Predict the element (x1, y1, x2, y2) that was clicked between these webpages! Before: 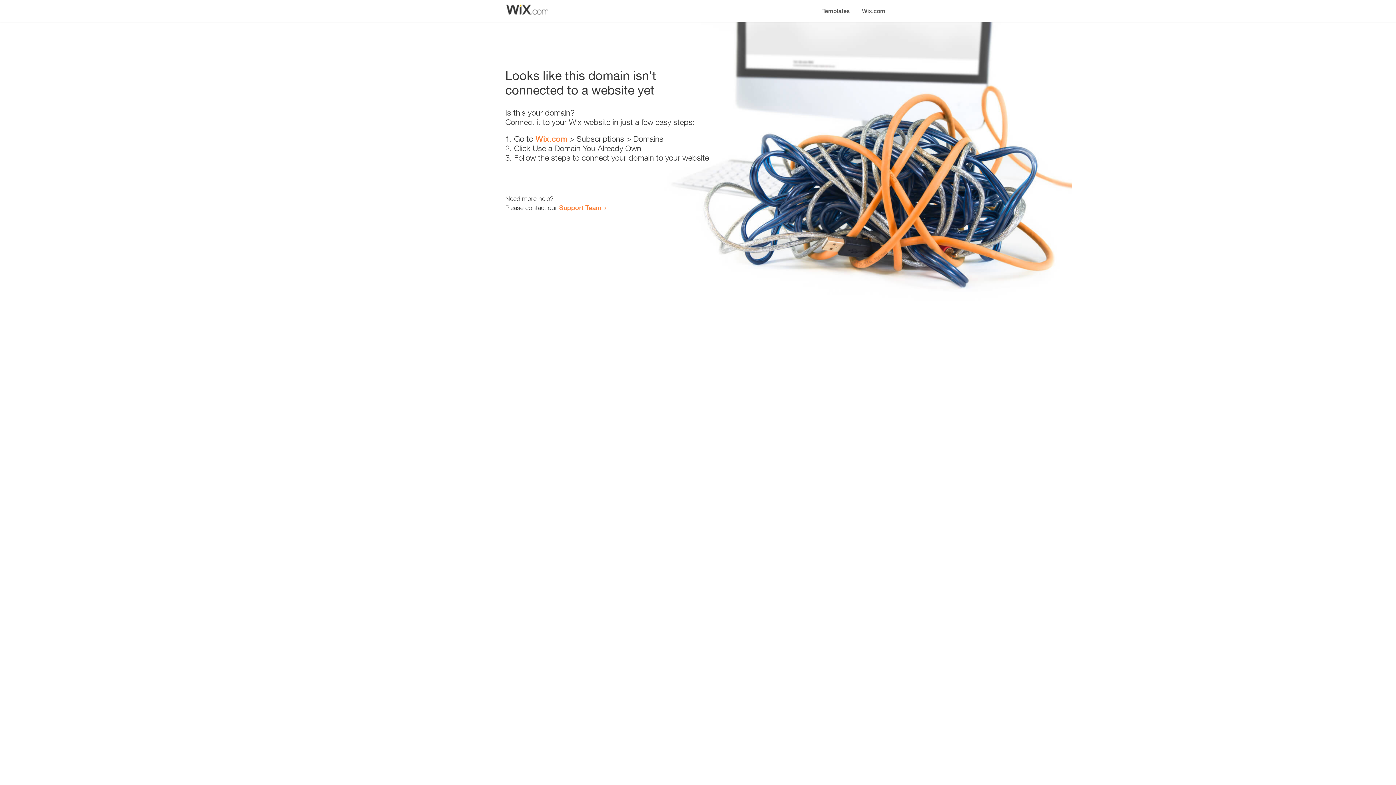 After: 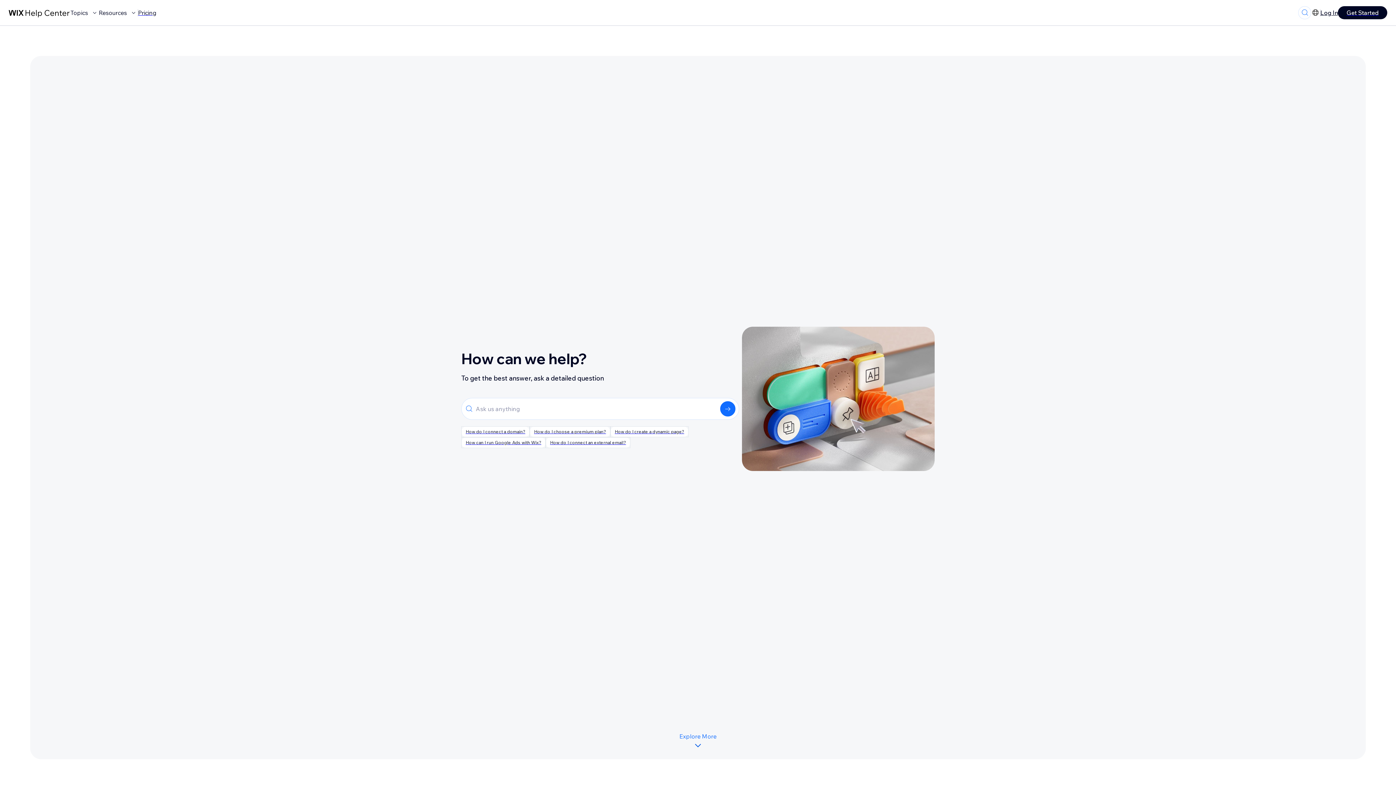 Action: bbox: (559, 203, 601, 211) label: Support Team